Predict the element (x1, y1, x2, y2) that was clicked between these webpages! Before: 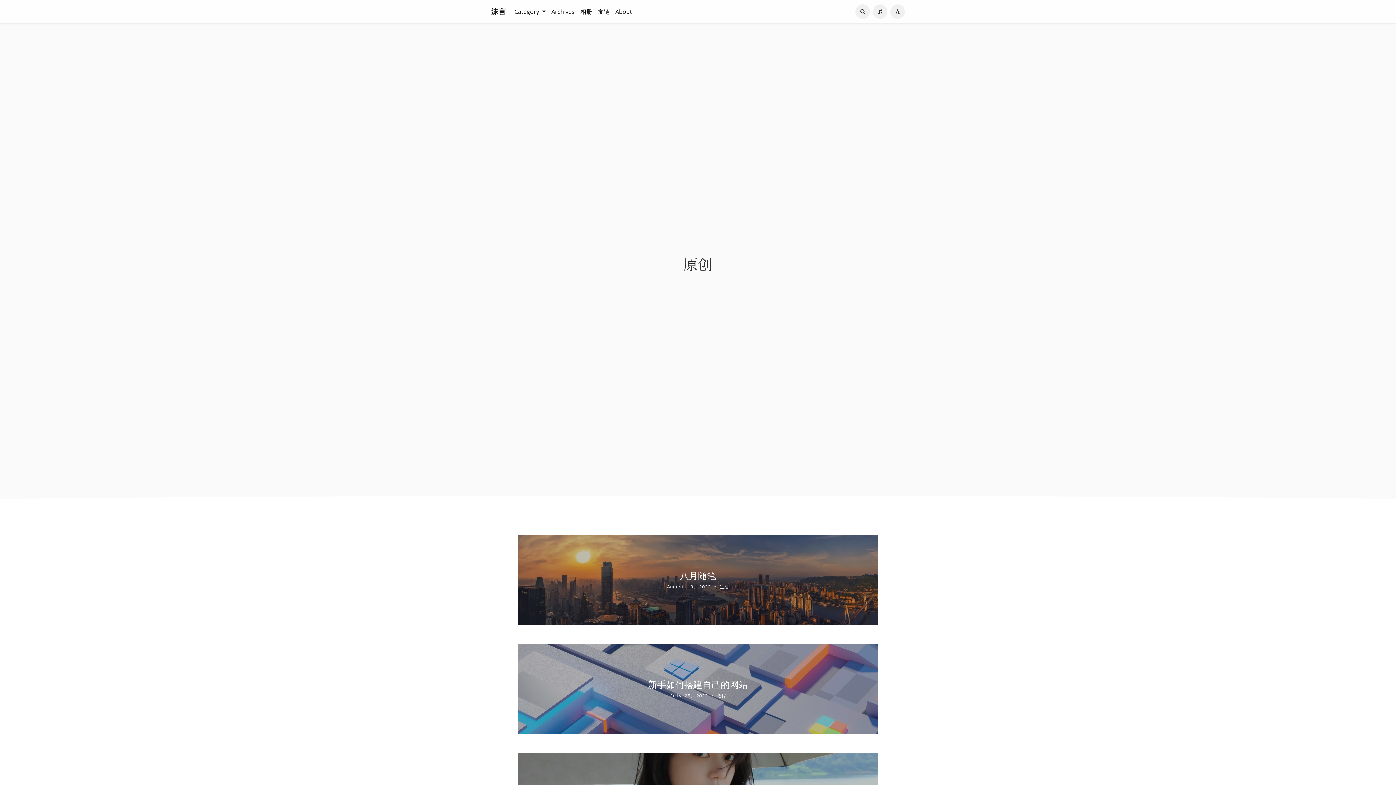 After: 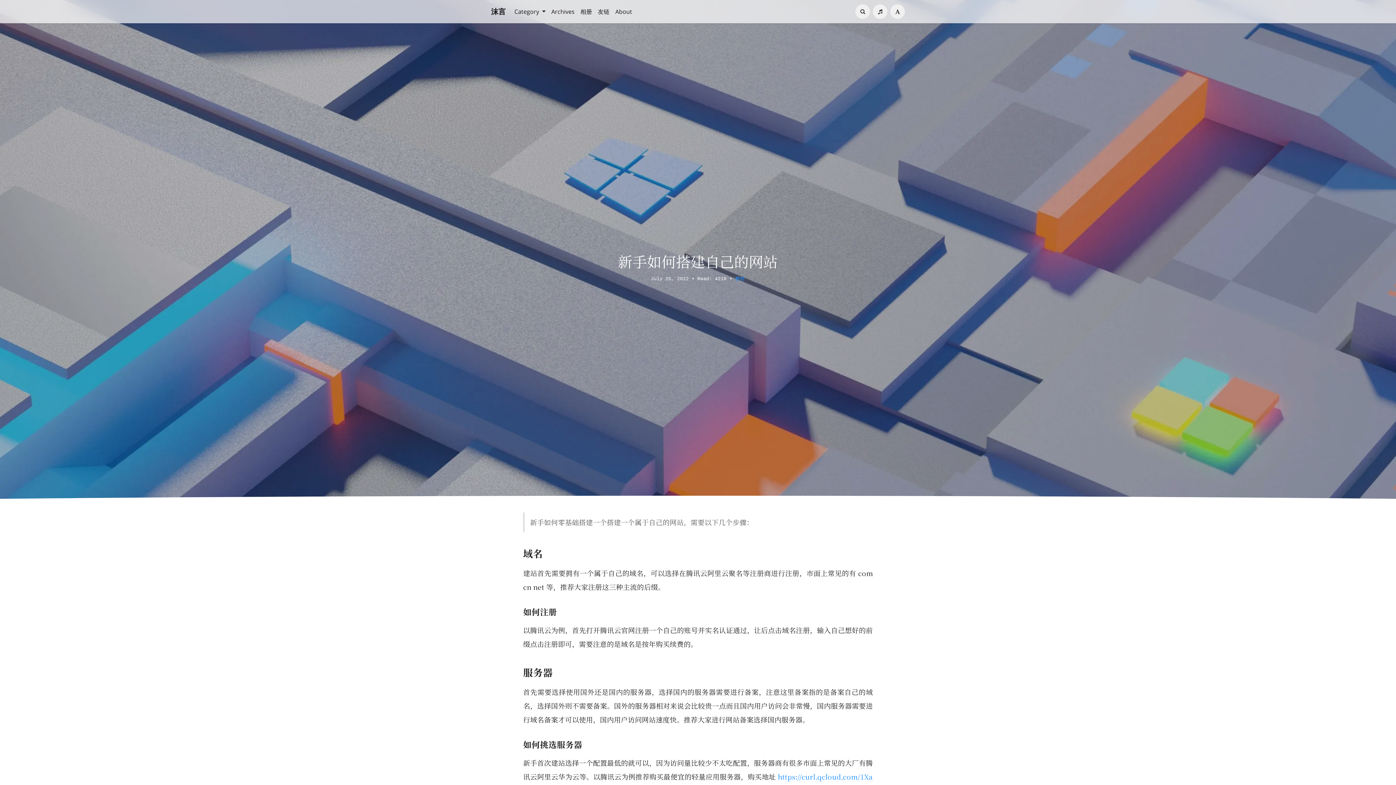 Action: label: 新手如何搭建自己的网站
July 25, 2022 • 教程 bbox: (517, 644, 878, 734)